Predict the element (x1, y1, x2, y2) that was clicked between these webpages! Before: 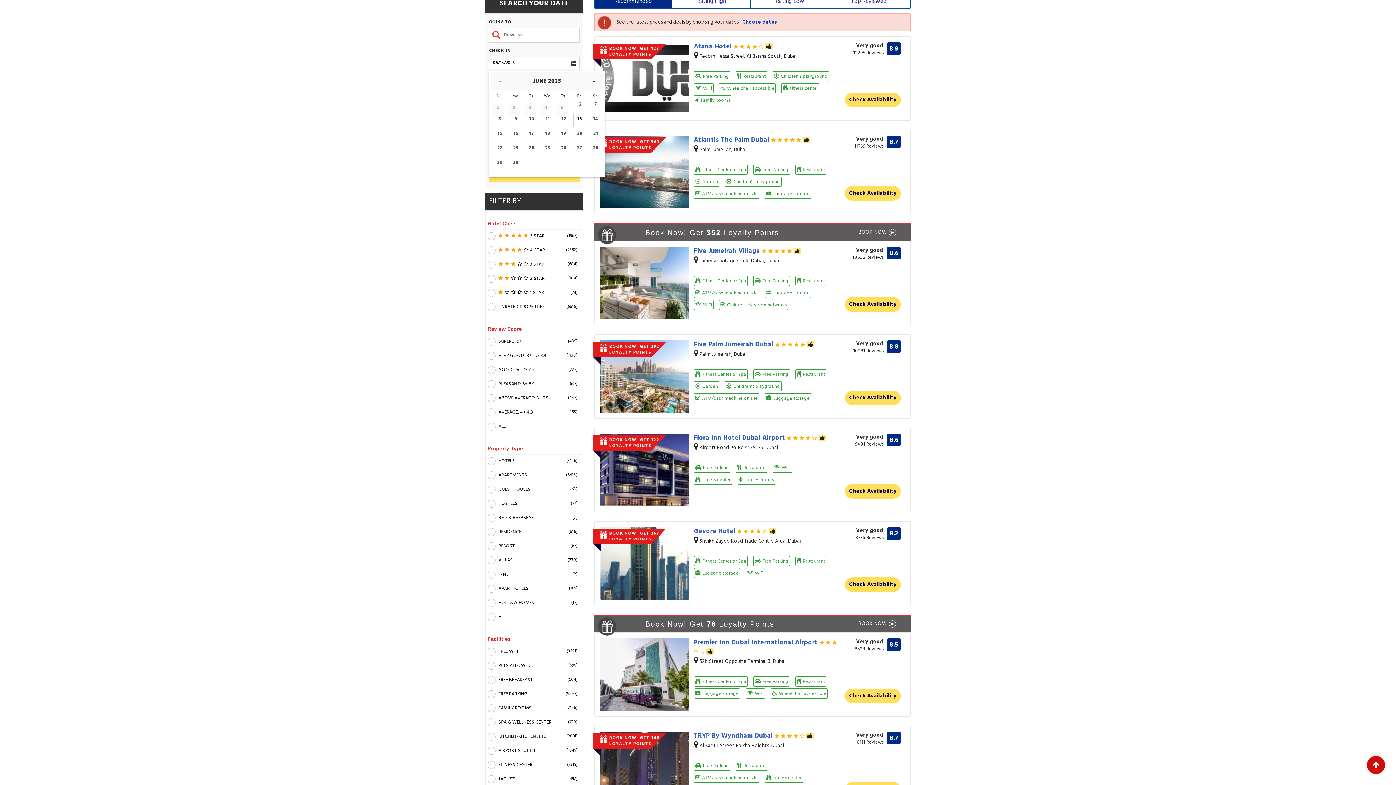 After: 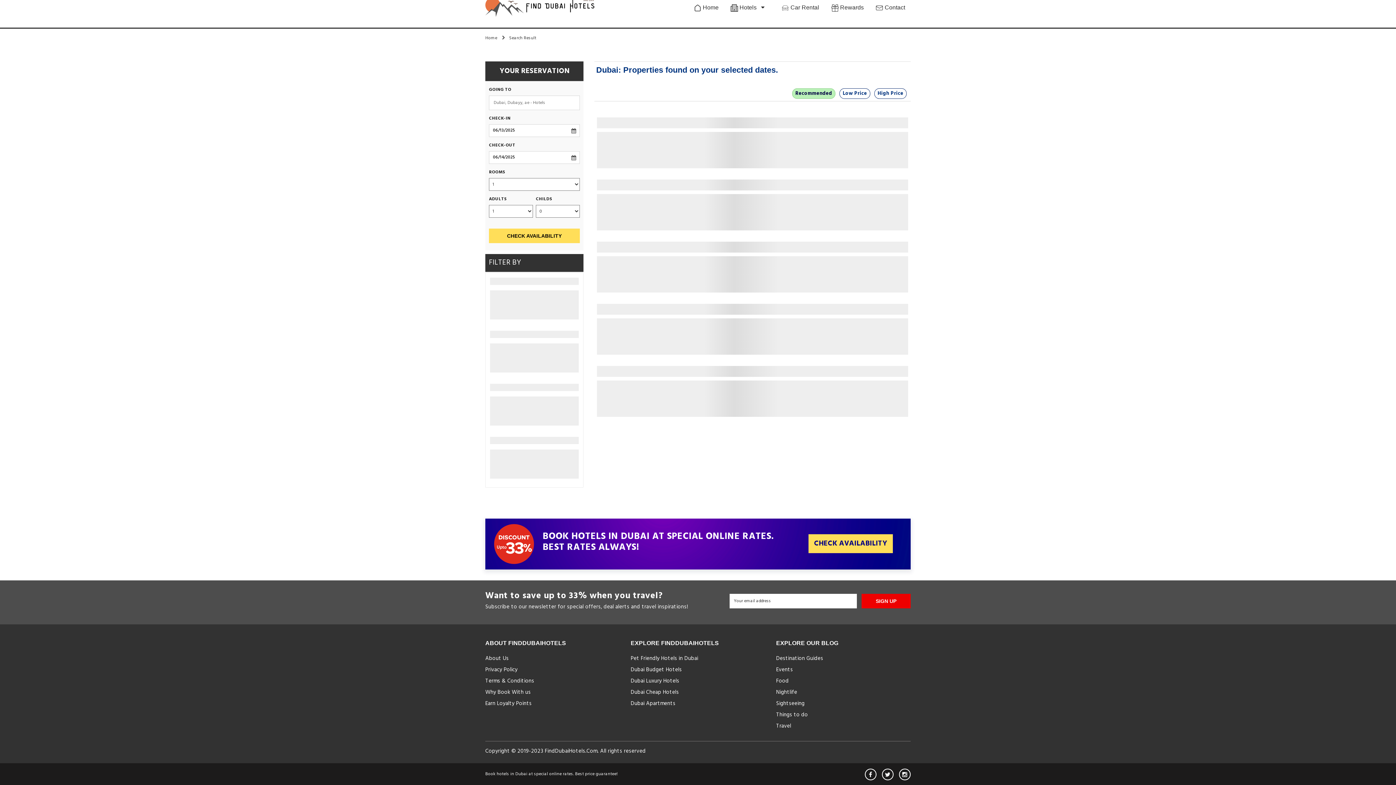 Action: label: Check Availability bbox: (845, 689, 901, 703)